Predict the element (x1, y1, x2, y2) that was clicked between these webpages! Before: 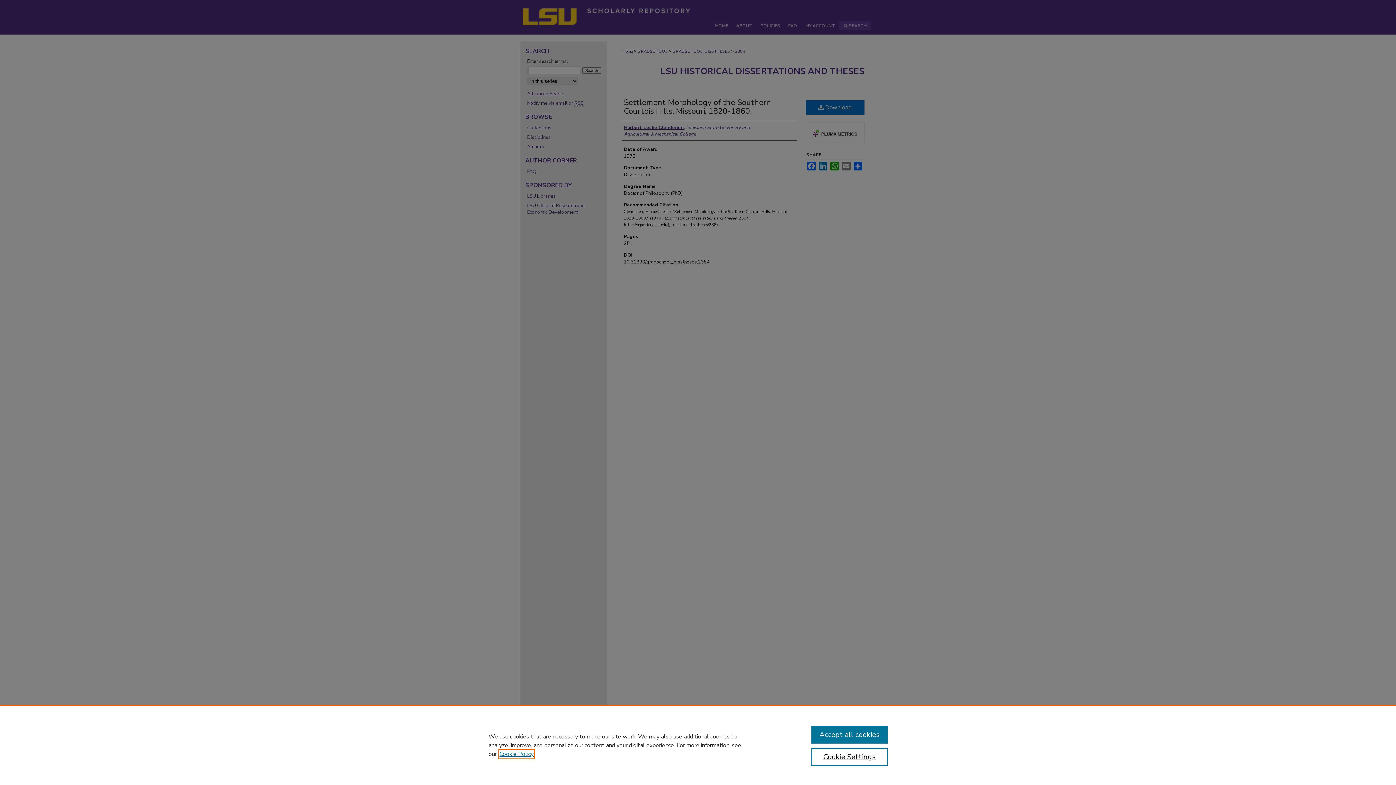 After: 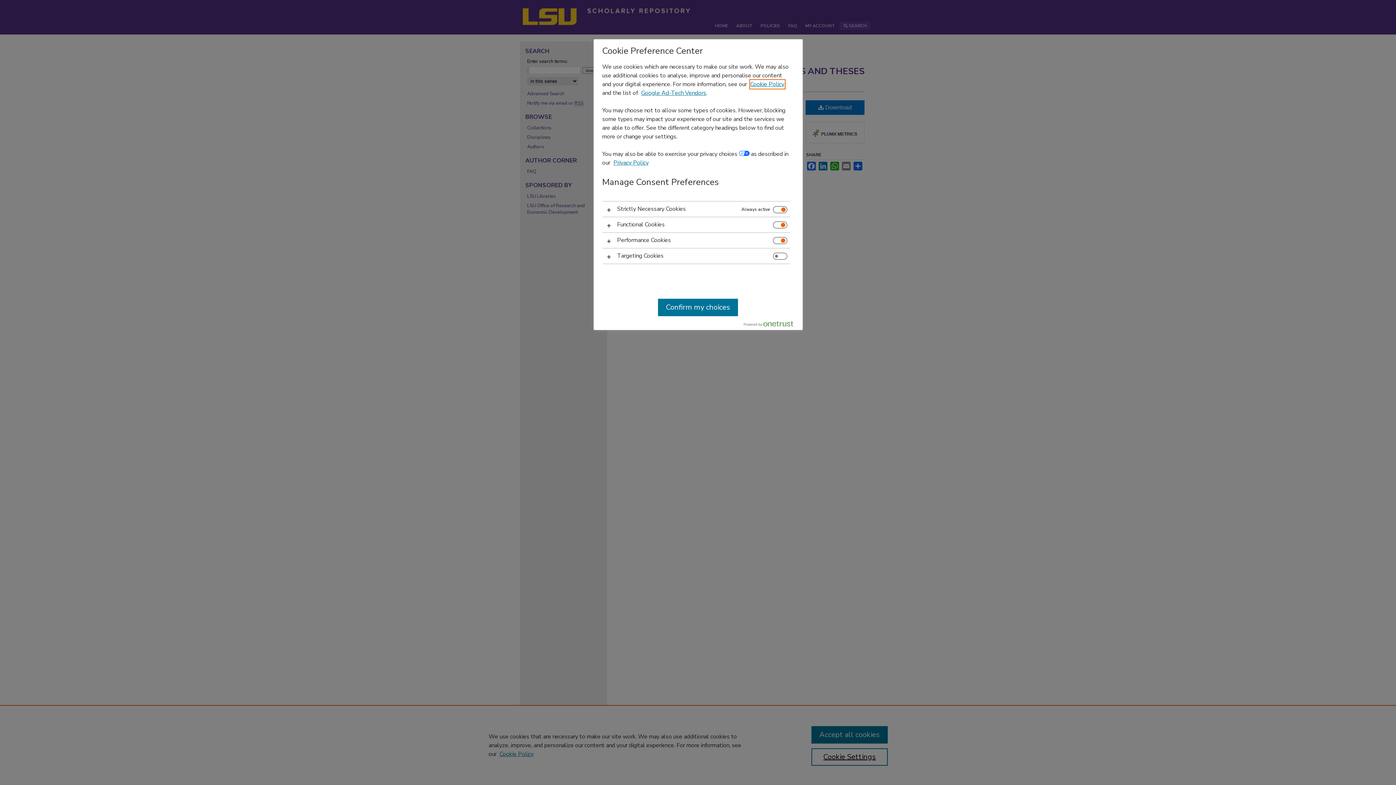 Action: label: Cookie Settings bbox: (811, 748, 887, 766)